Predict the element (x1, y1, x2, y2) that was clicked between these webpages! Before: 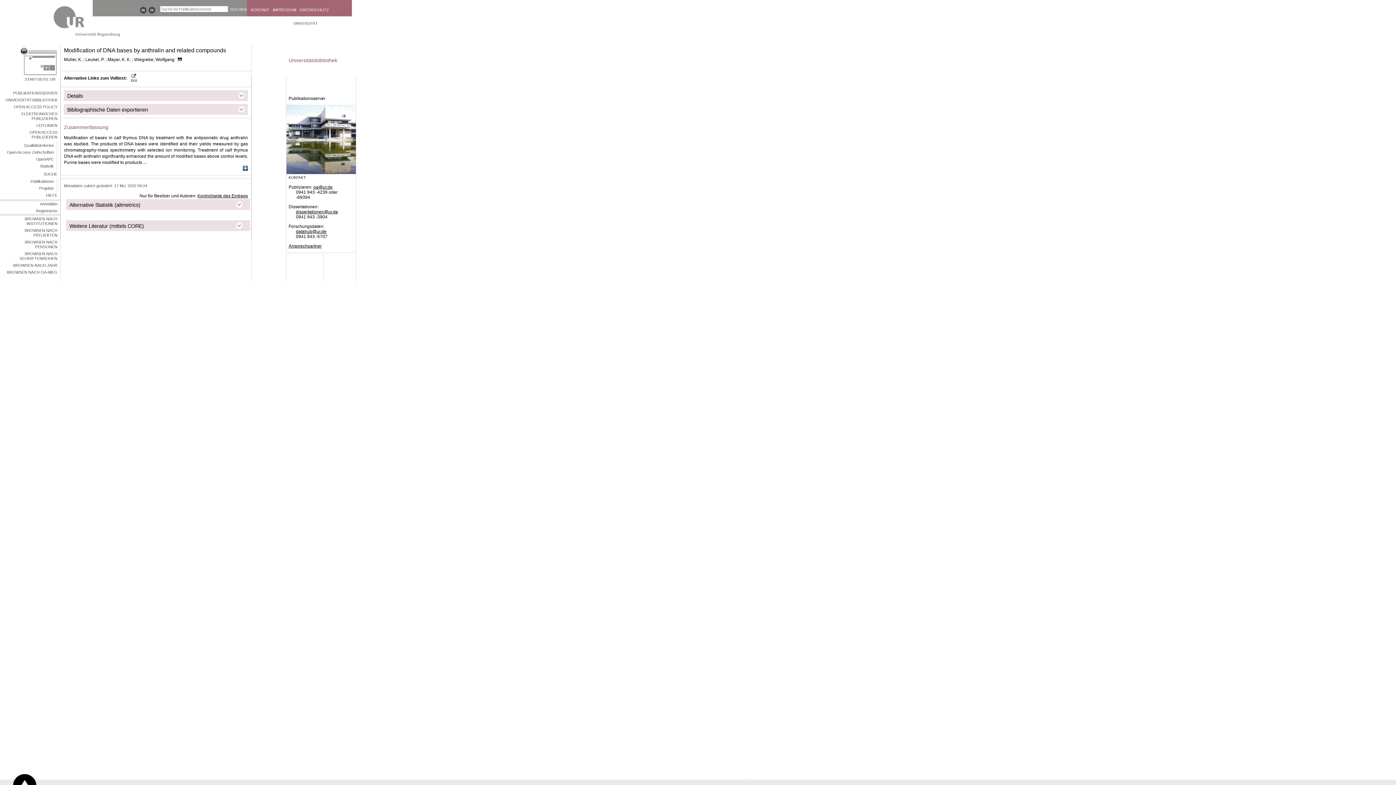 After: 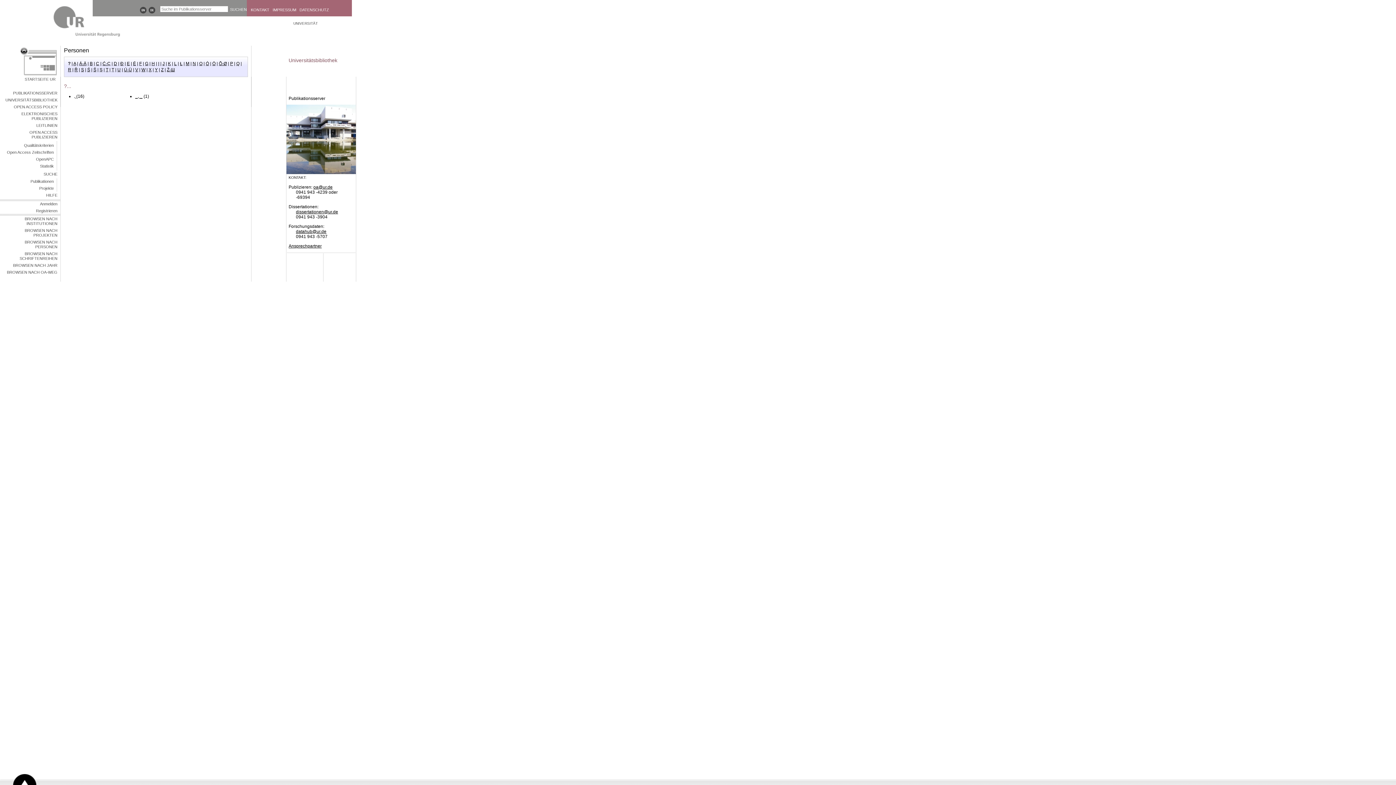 Action: bbox: (0, 239, 60, 250) label: BROWSEN NACH PERSONEN